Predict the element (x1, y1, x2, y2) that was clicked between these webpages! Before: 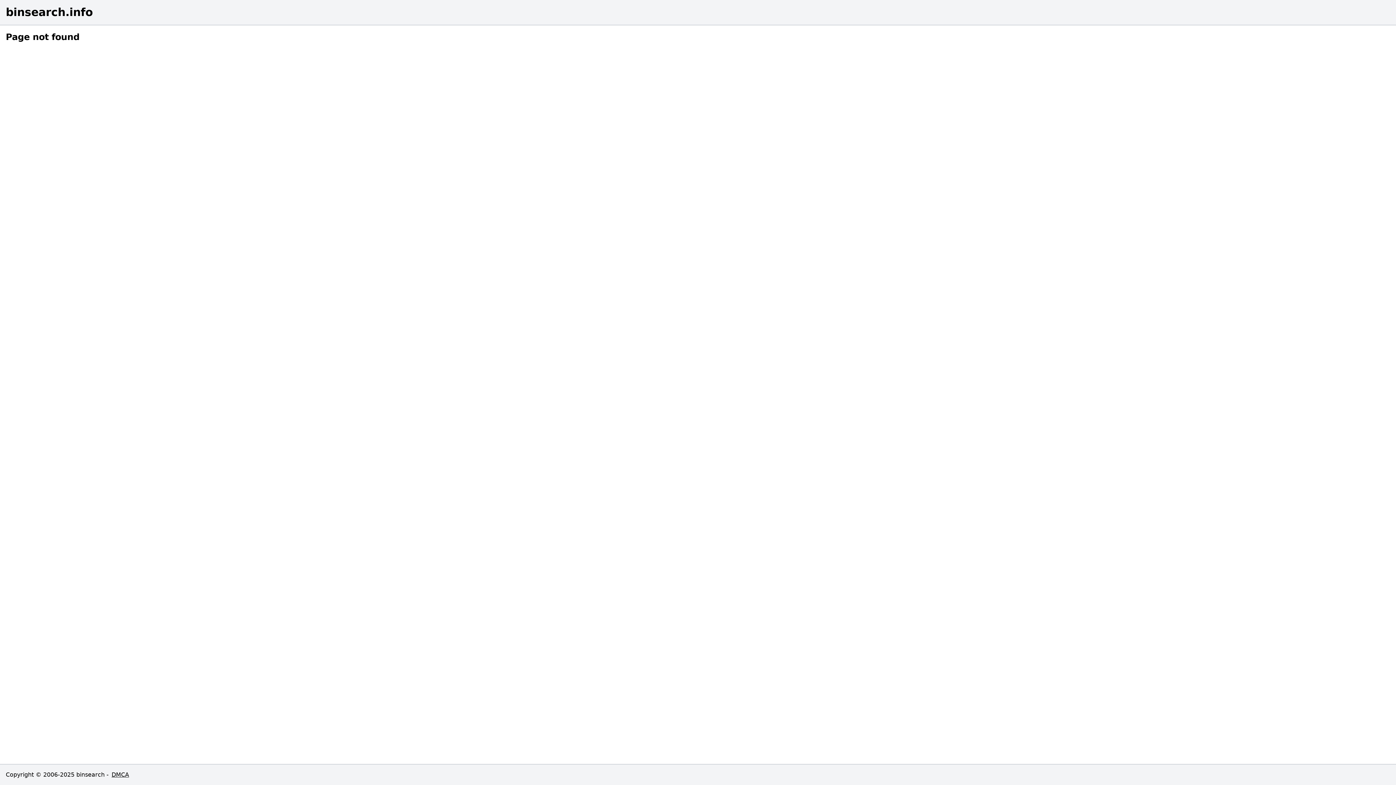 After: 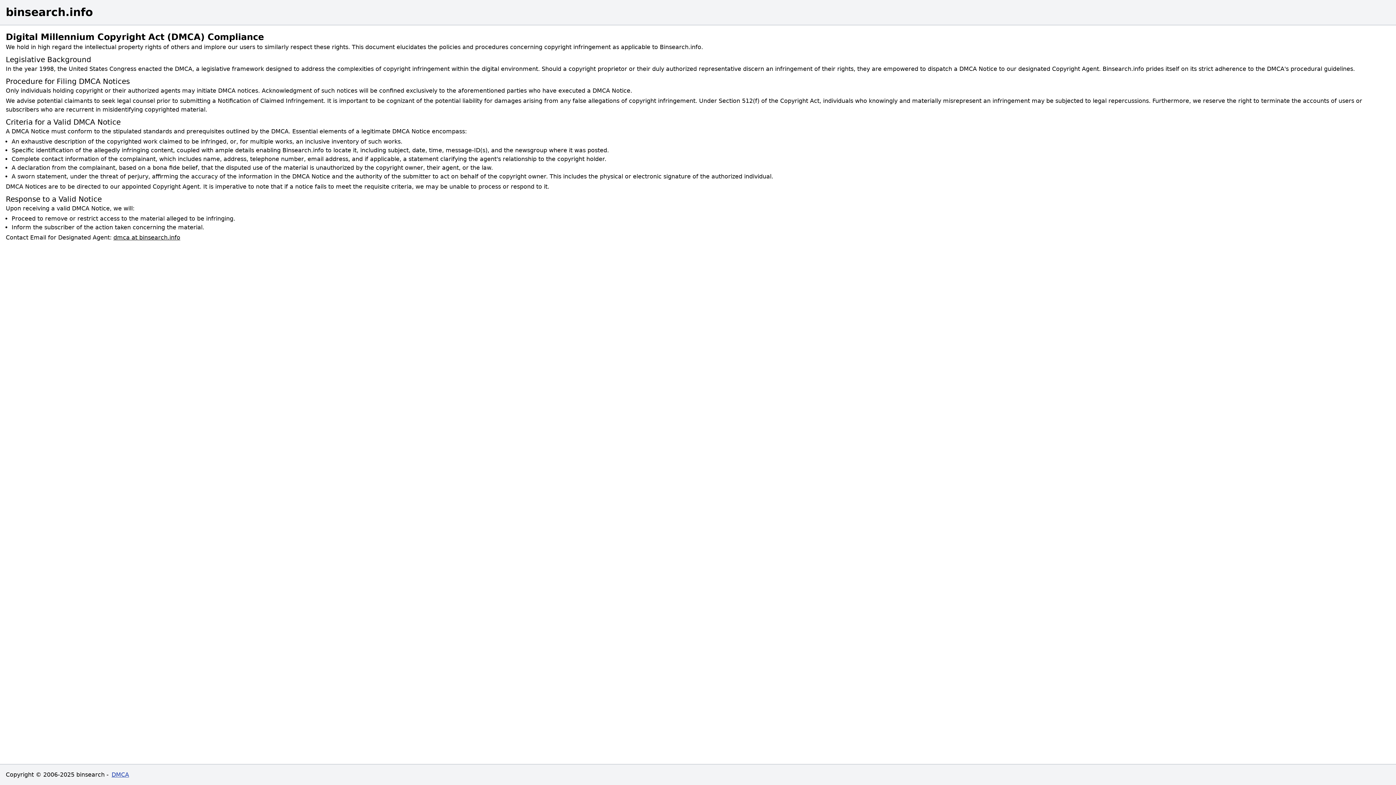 Action: label: DMCA bbox: (111, 771, 129, 778)